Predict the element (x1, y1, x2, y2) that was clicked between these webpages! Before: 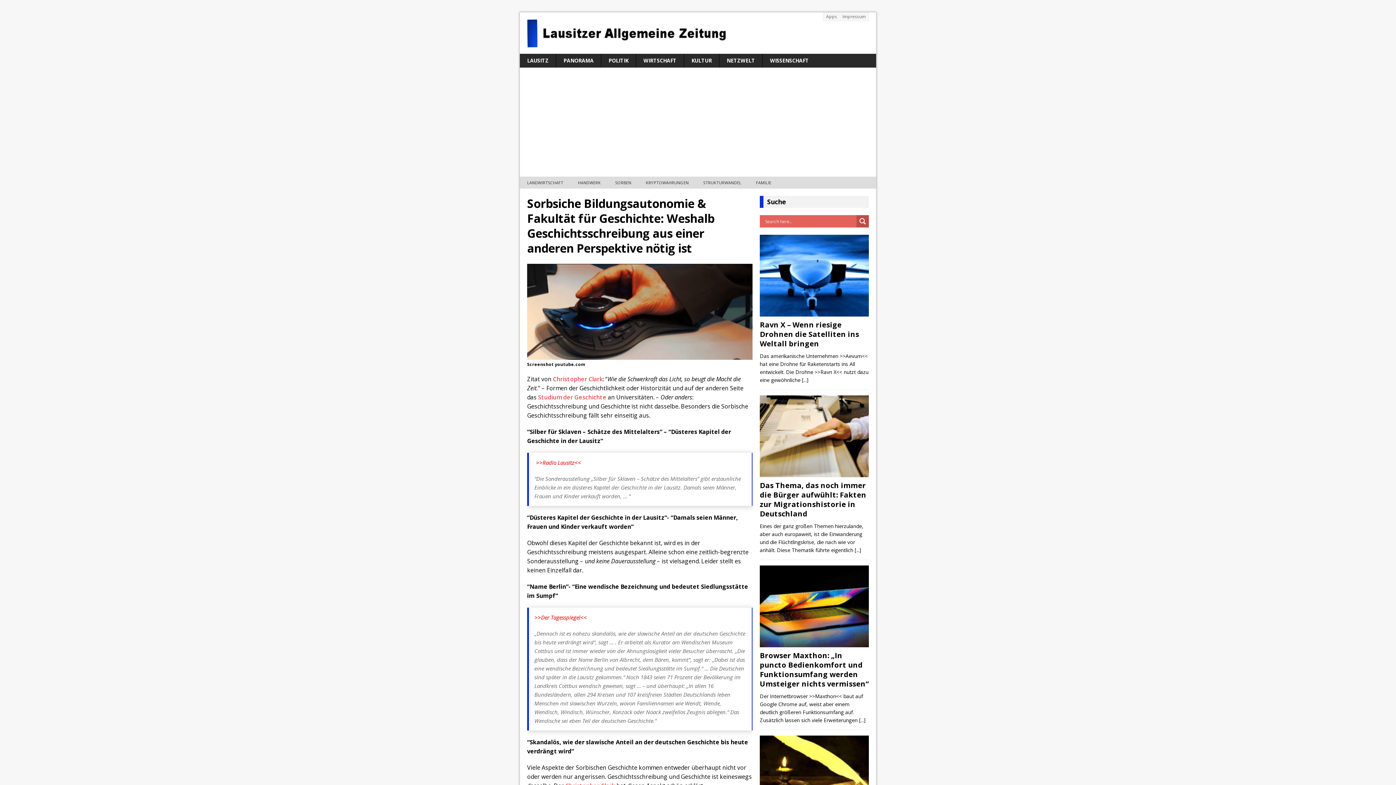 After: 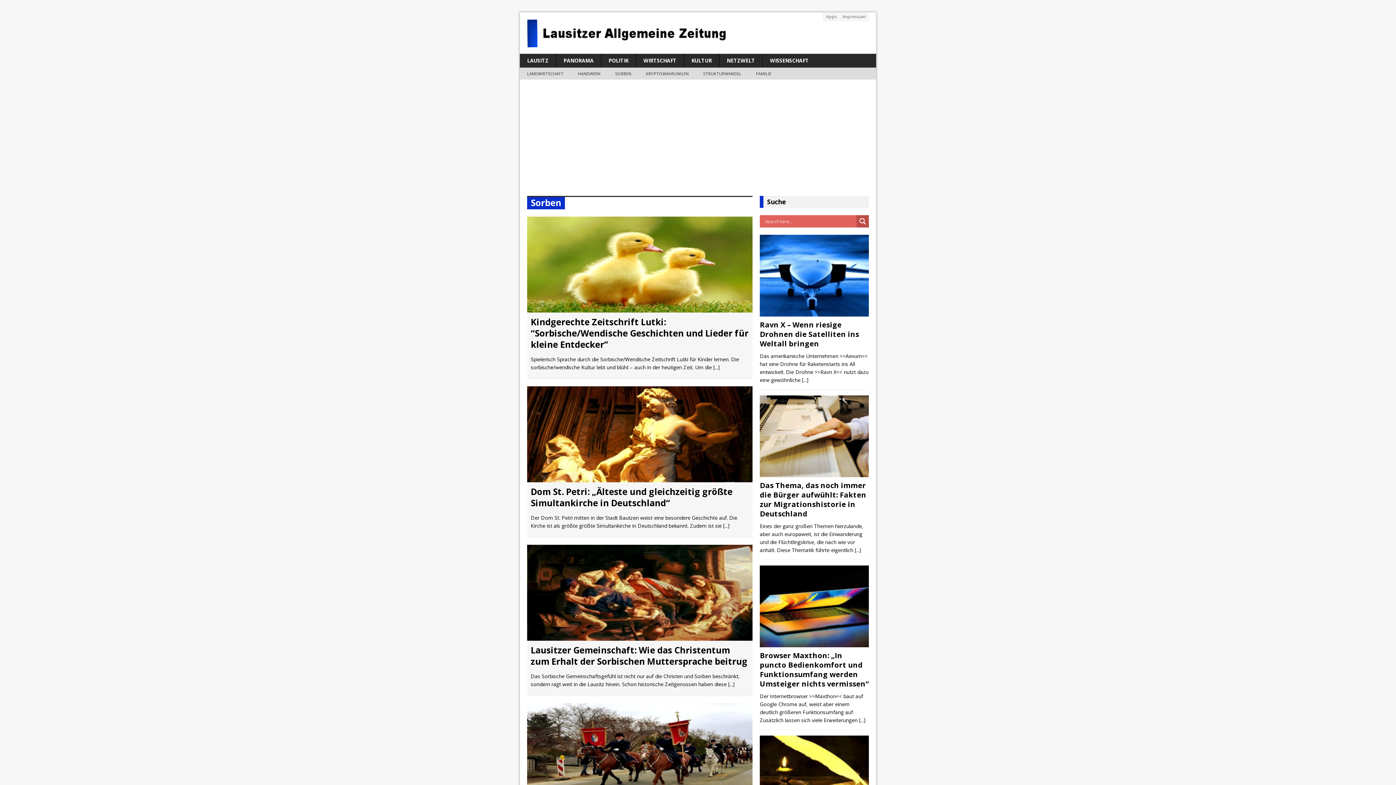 Action: bbox: (608, 176, 638, 188) label: SORBEN